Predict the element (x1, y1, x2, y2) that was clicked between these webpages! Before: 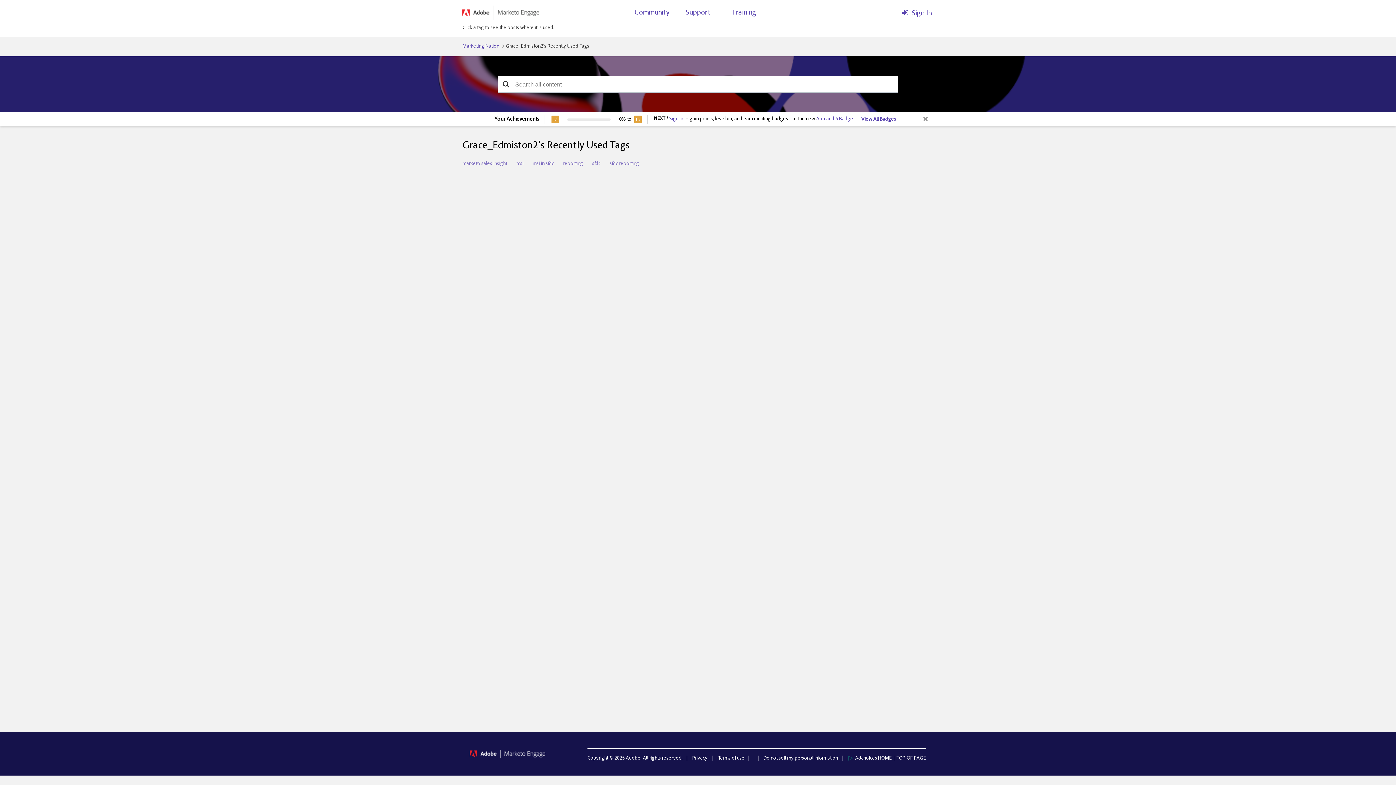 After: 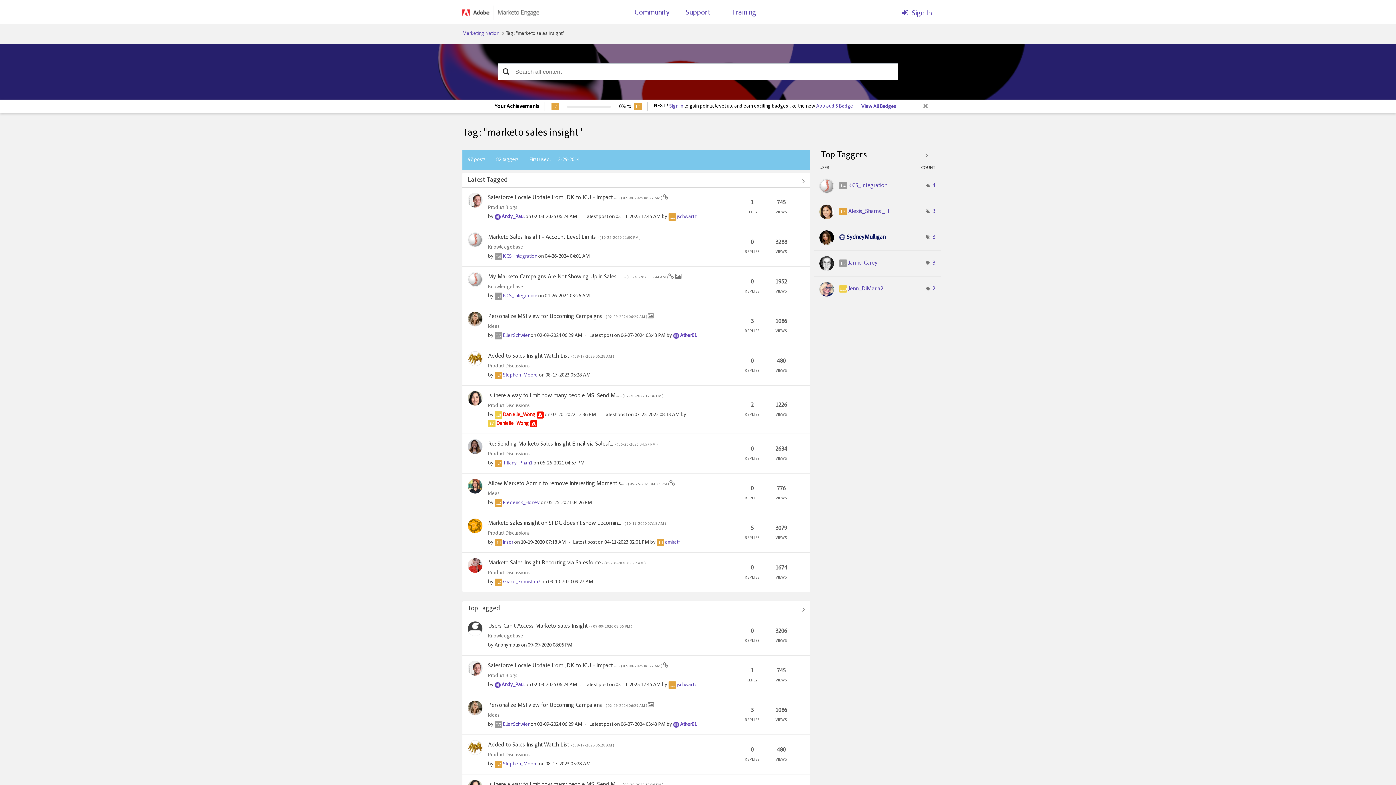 Action: bbox: (462, 161, 507, 166) label: marketo sales insight